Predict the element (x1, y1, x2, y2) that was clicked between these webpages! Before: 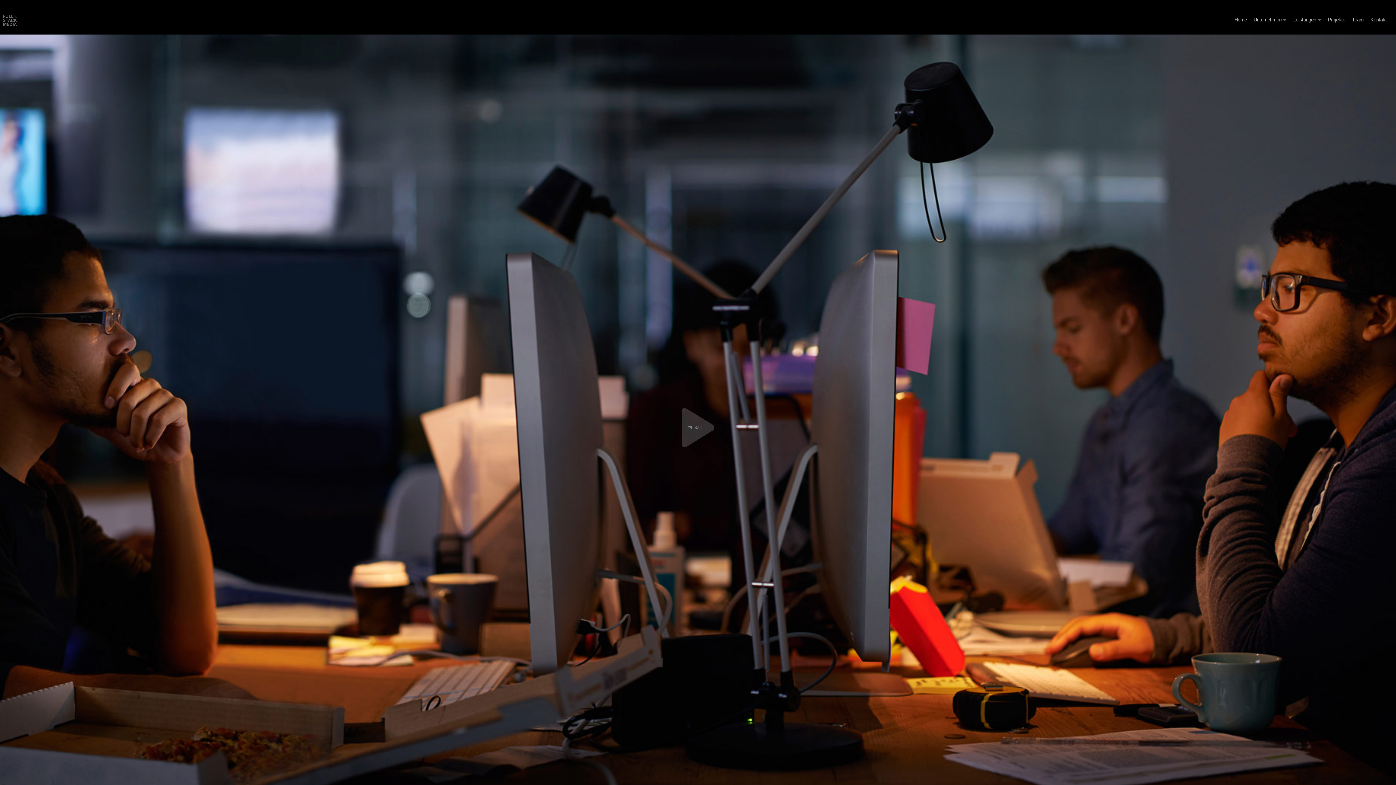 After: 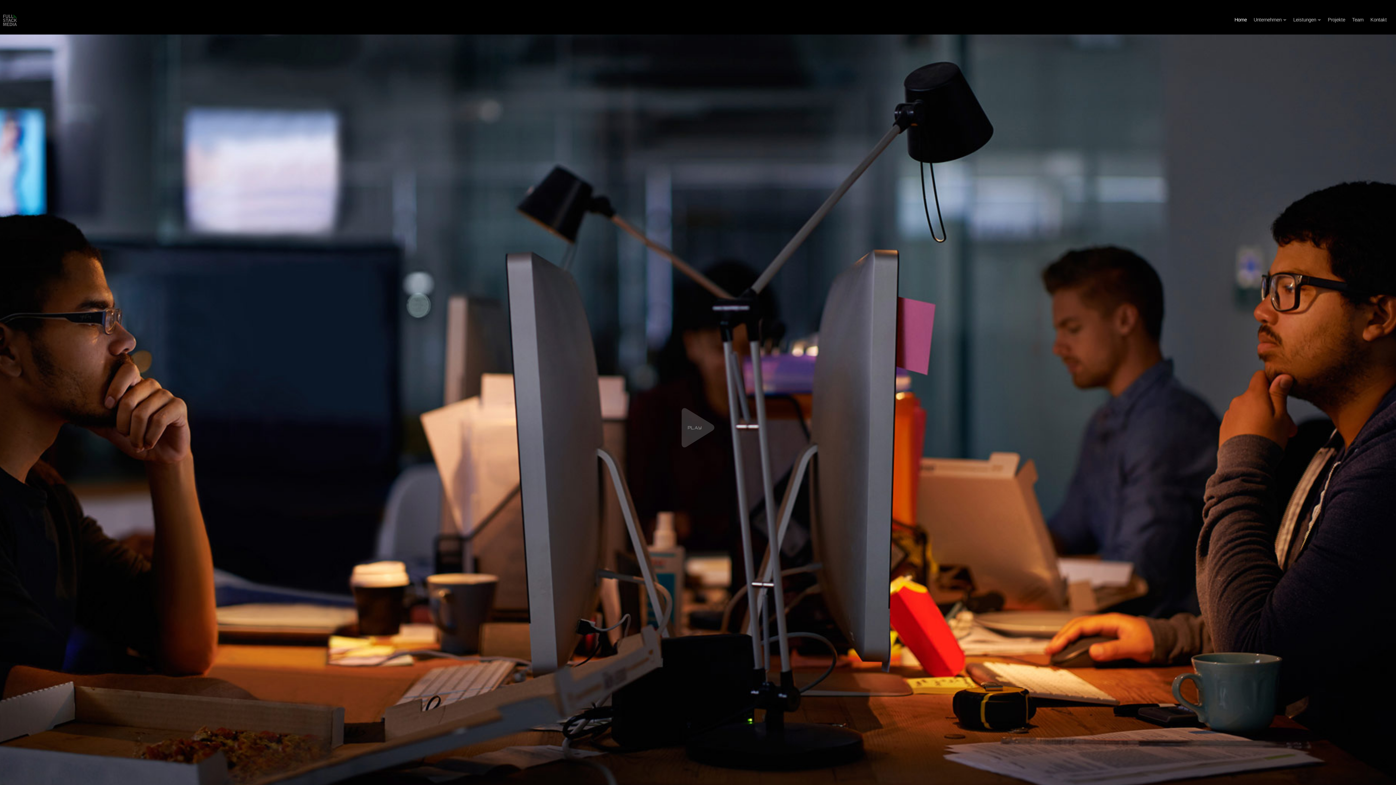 Action: label: Home bbox: (1231, 11, 1250, 28)